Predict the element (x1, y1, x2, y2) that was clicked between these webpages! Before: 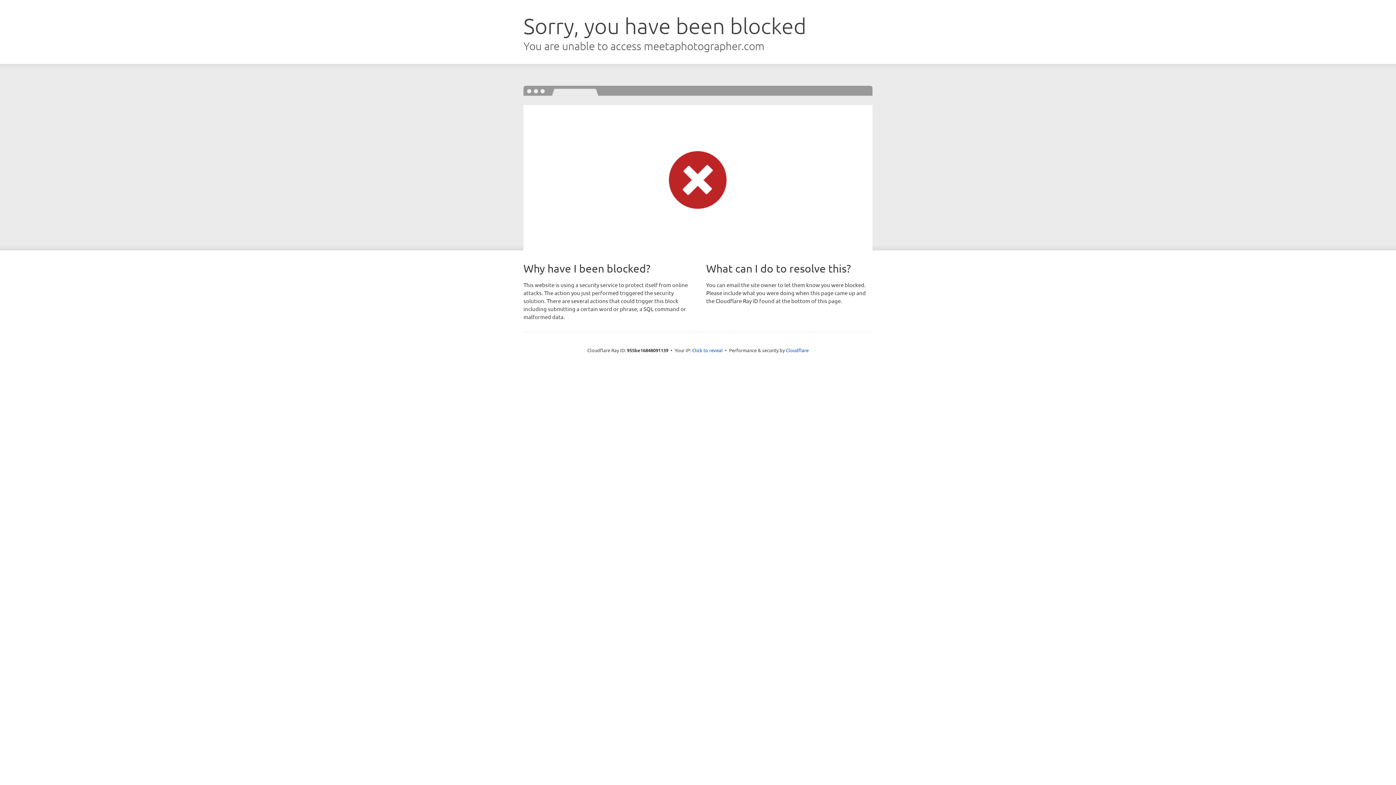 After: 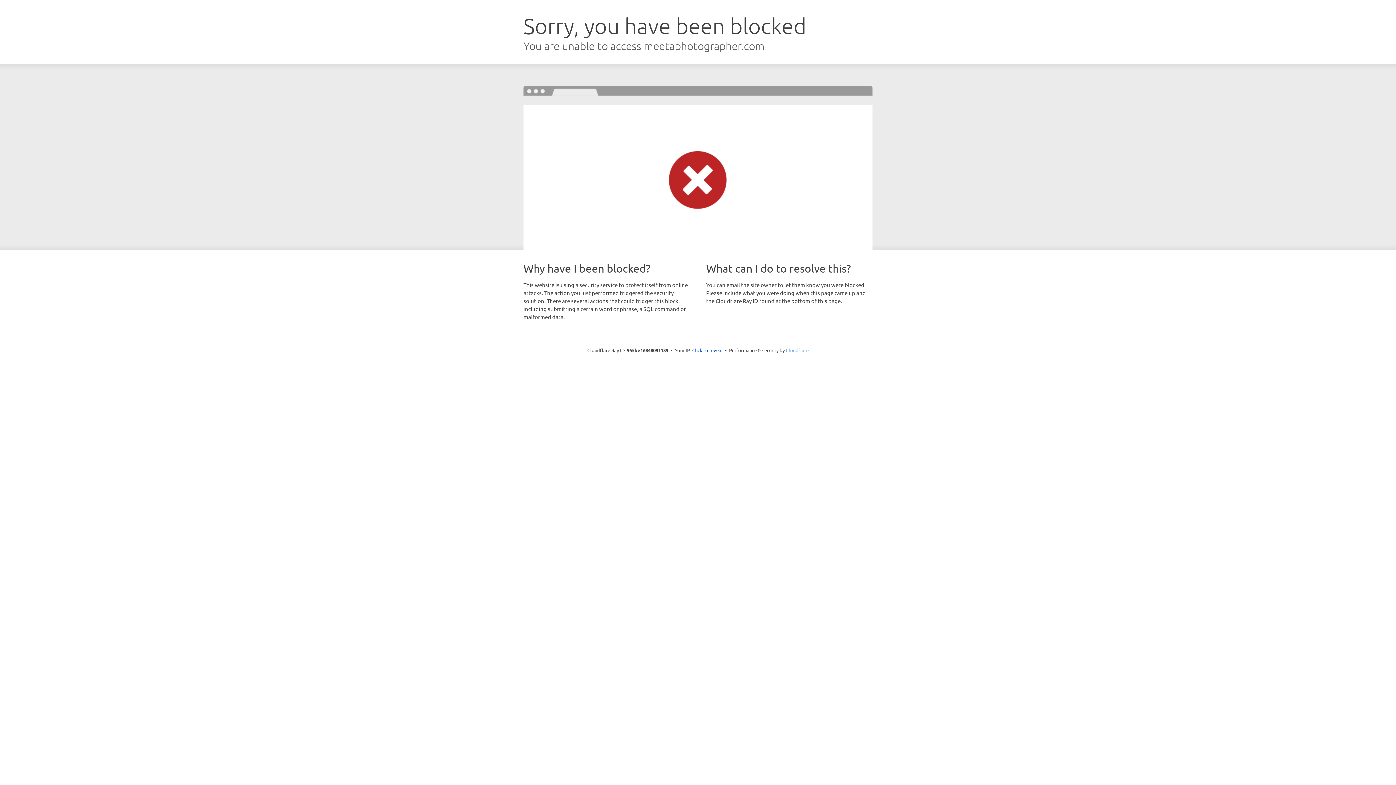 Action: label: Cloudflare bbox: (786, 347, 808, 353)